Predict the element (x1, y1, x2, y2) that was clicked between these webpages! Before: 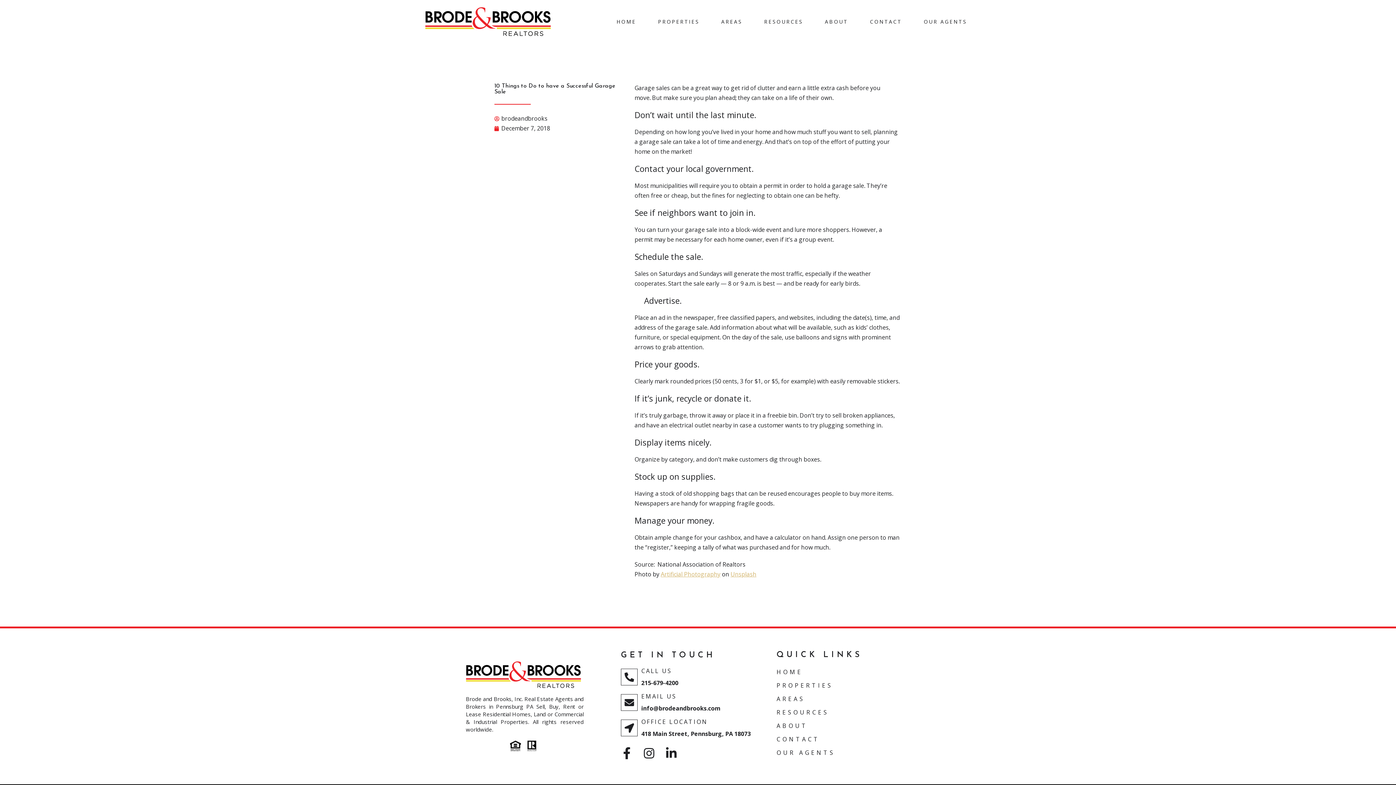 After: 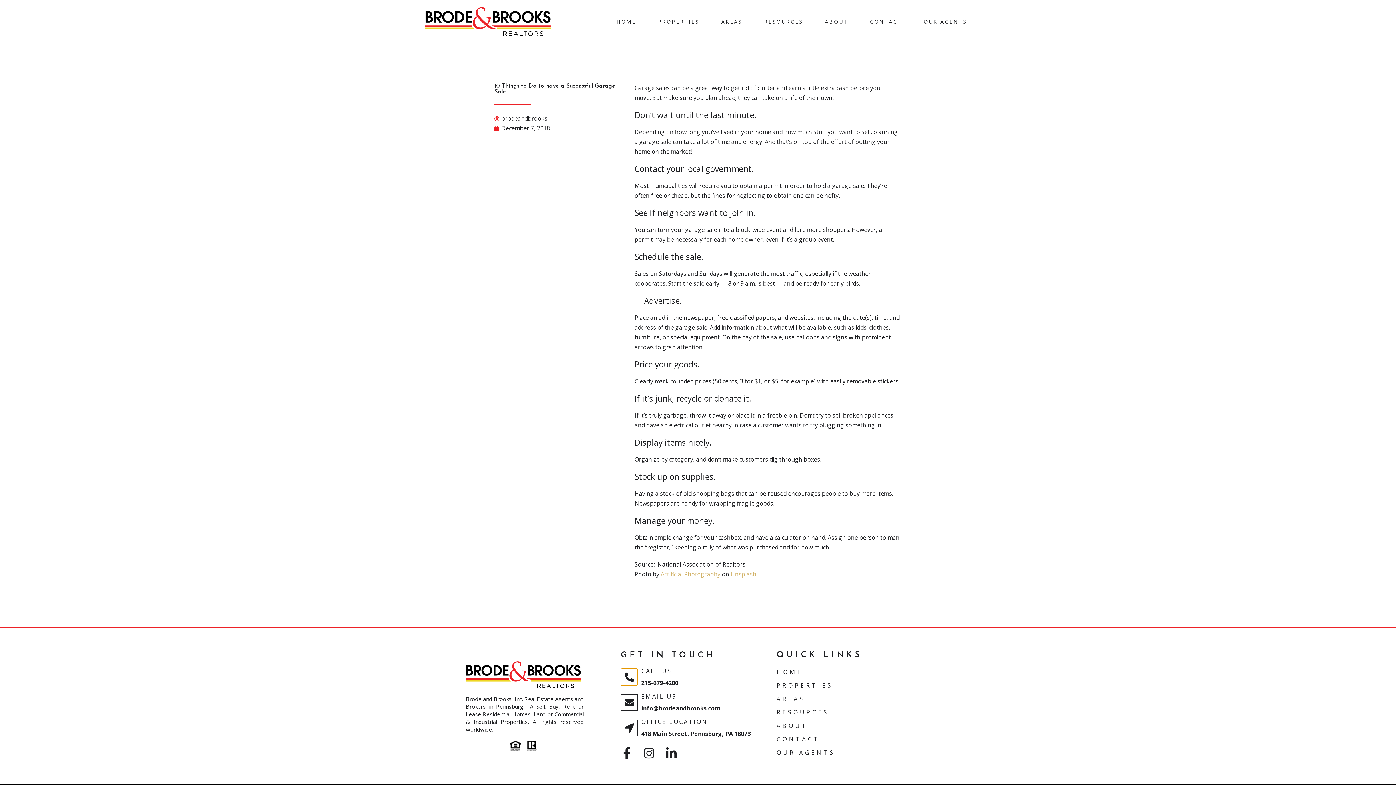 Action: label: Call Us bbox: (621, 669, 637, 685)